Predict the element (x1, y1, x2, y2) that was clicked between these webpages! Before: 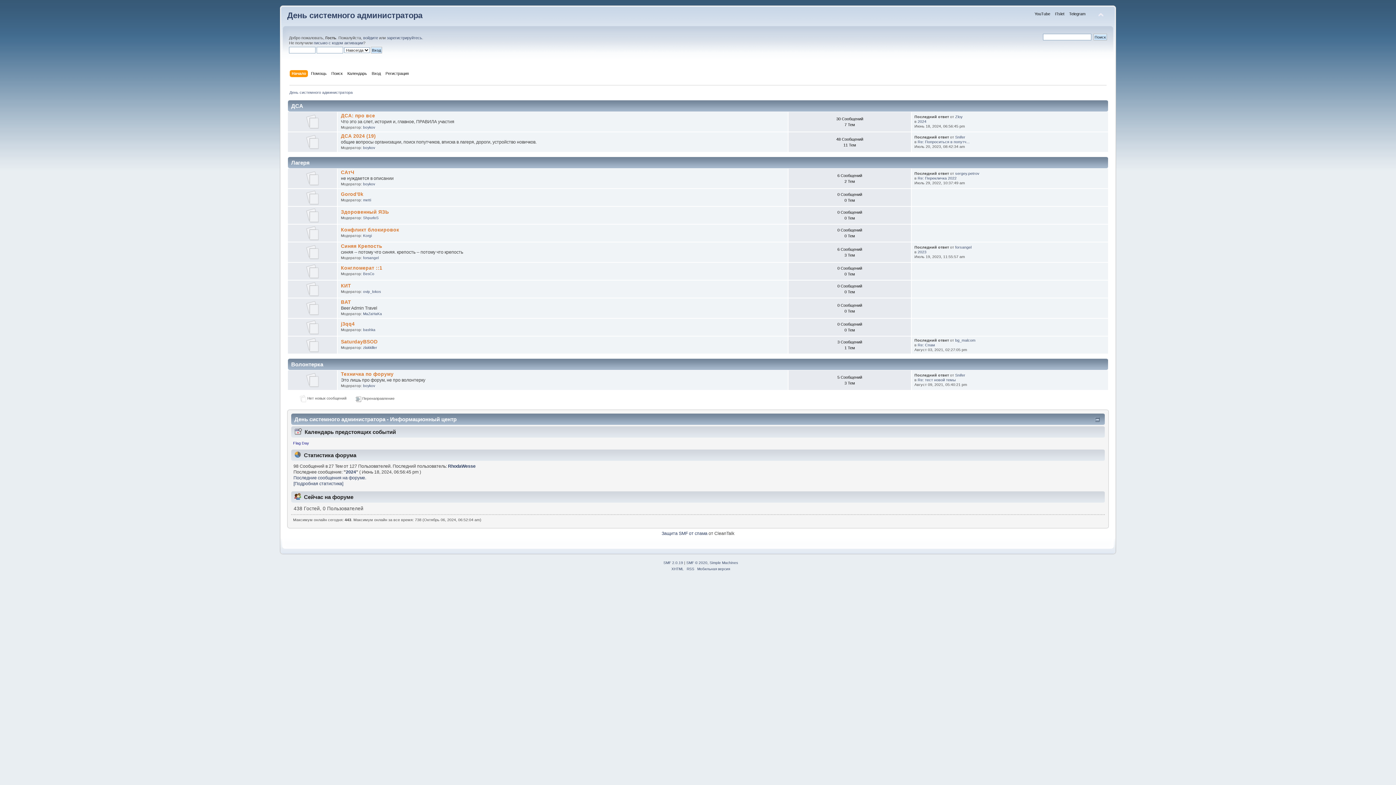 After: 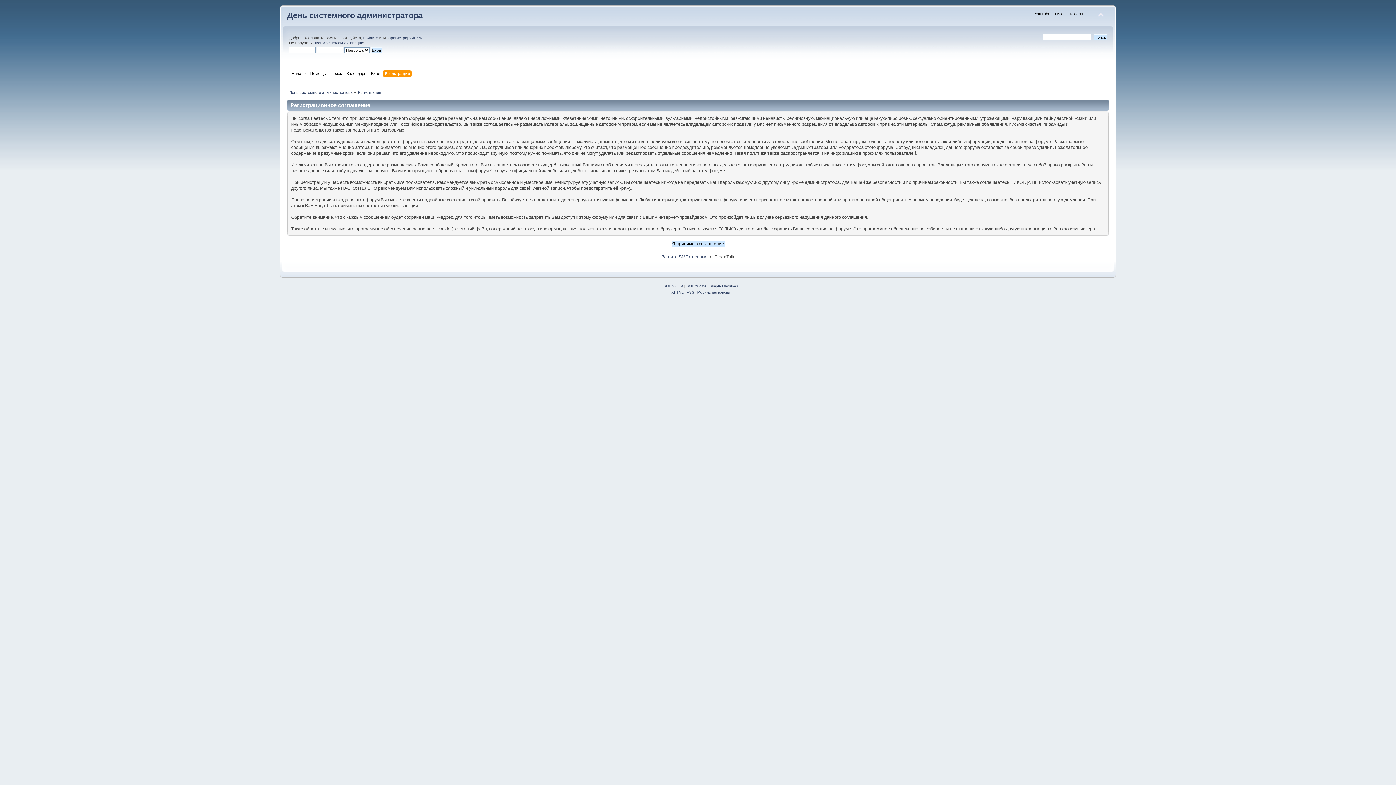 Action: bbox: (386, 35, 422, 40) label: зарегистрируйтесь